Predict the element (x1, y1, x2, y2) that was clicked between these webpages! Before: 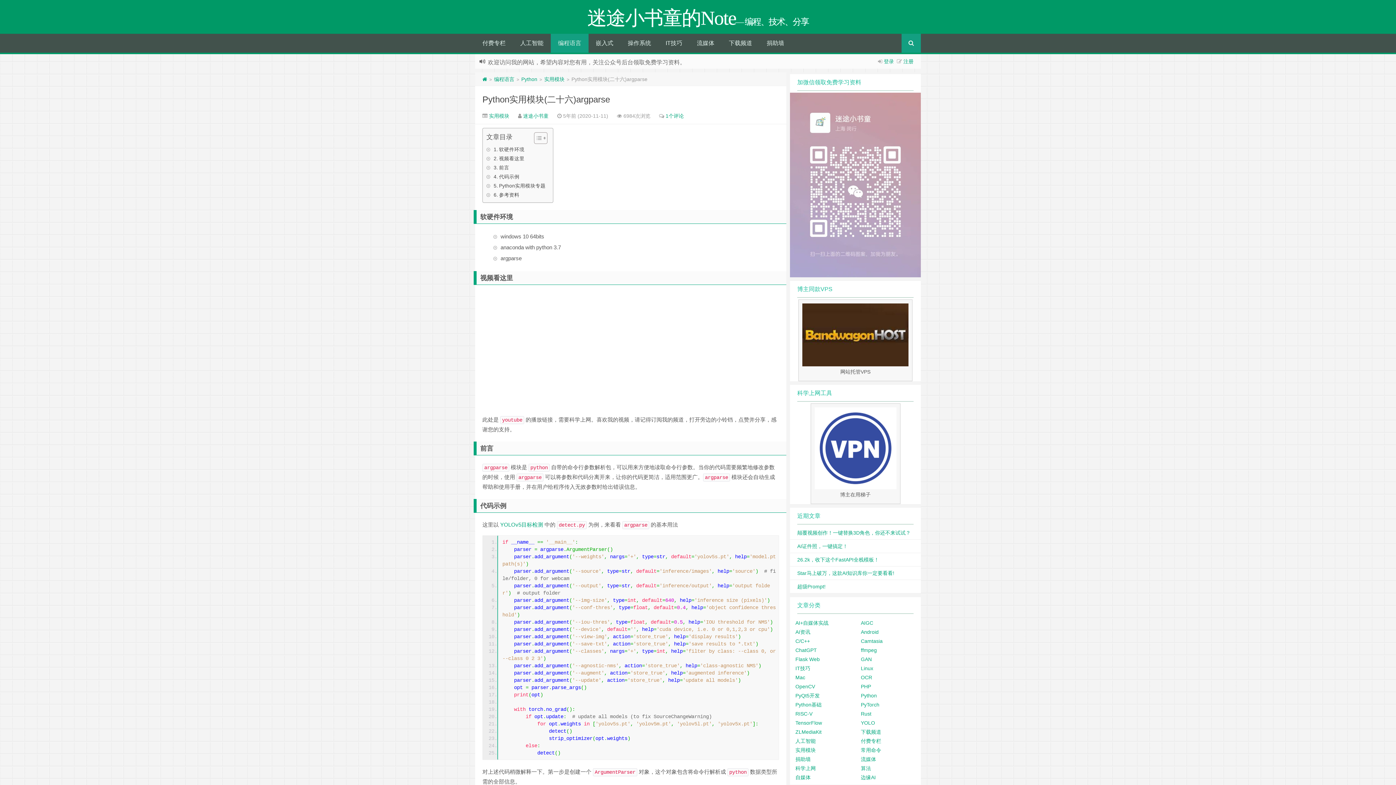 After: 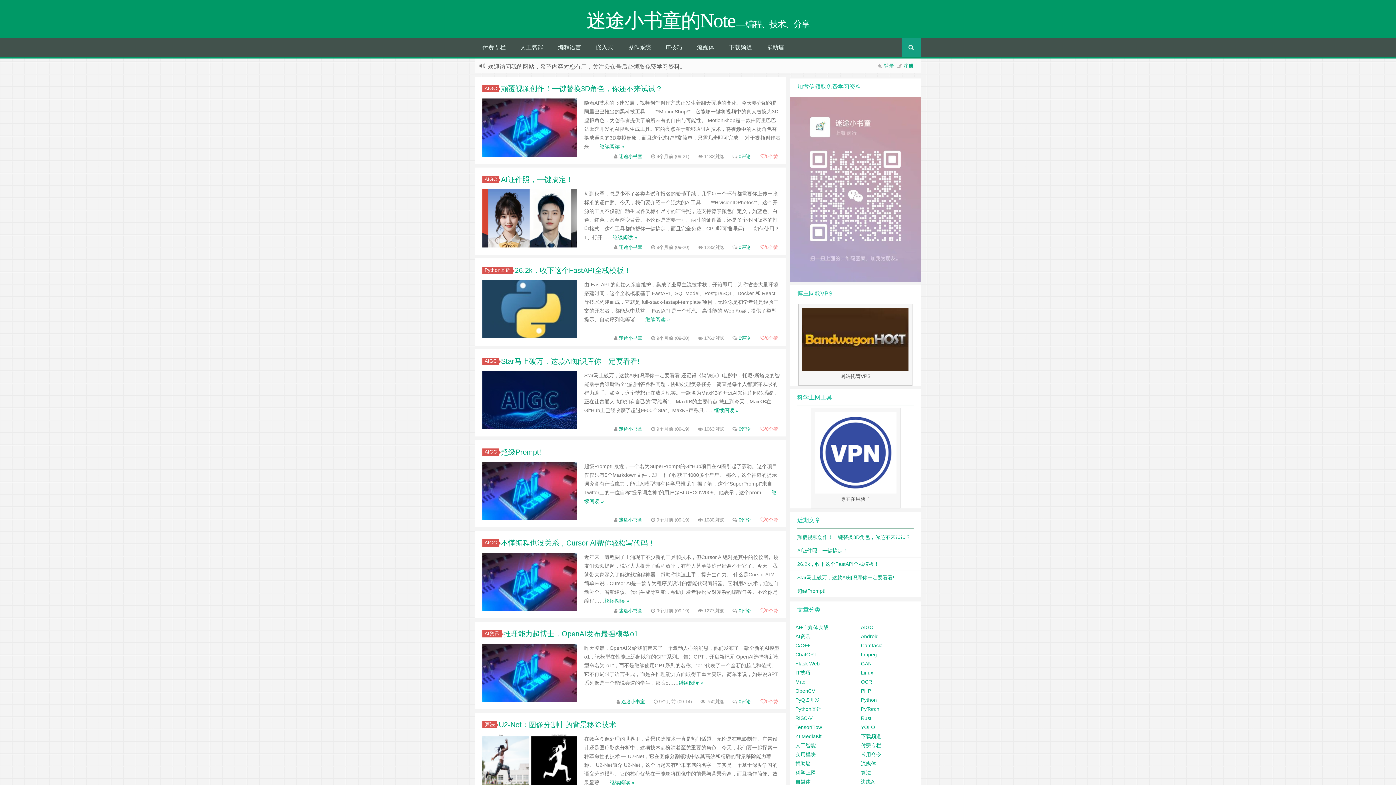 Action: label: 迷途小书童的Note — 编程、技术、分享 bbox: (475, 14, 921, 26)